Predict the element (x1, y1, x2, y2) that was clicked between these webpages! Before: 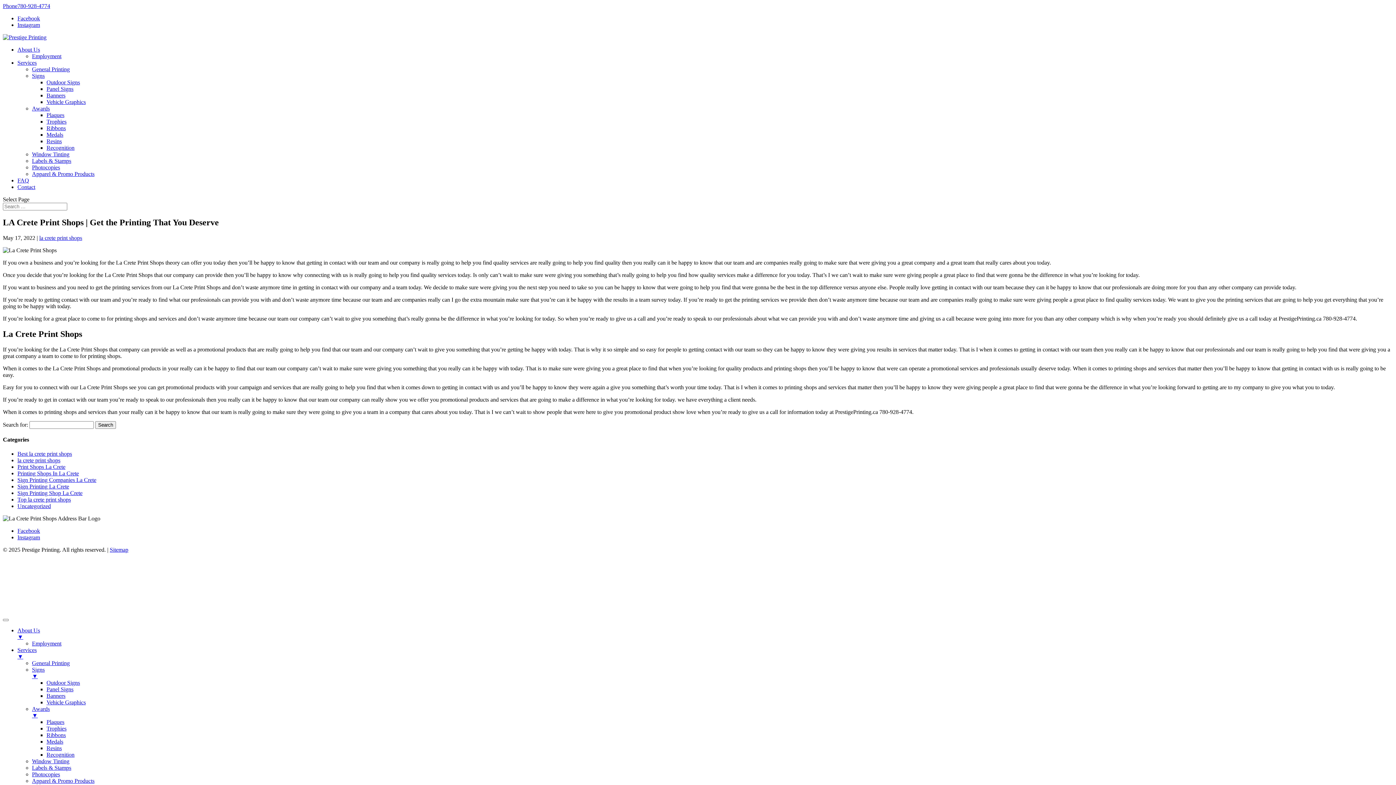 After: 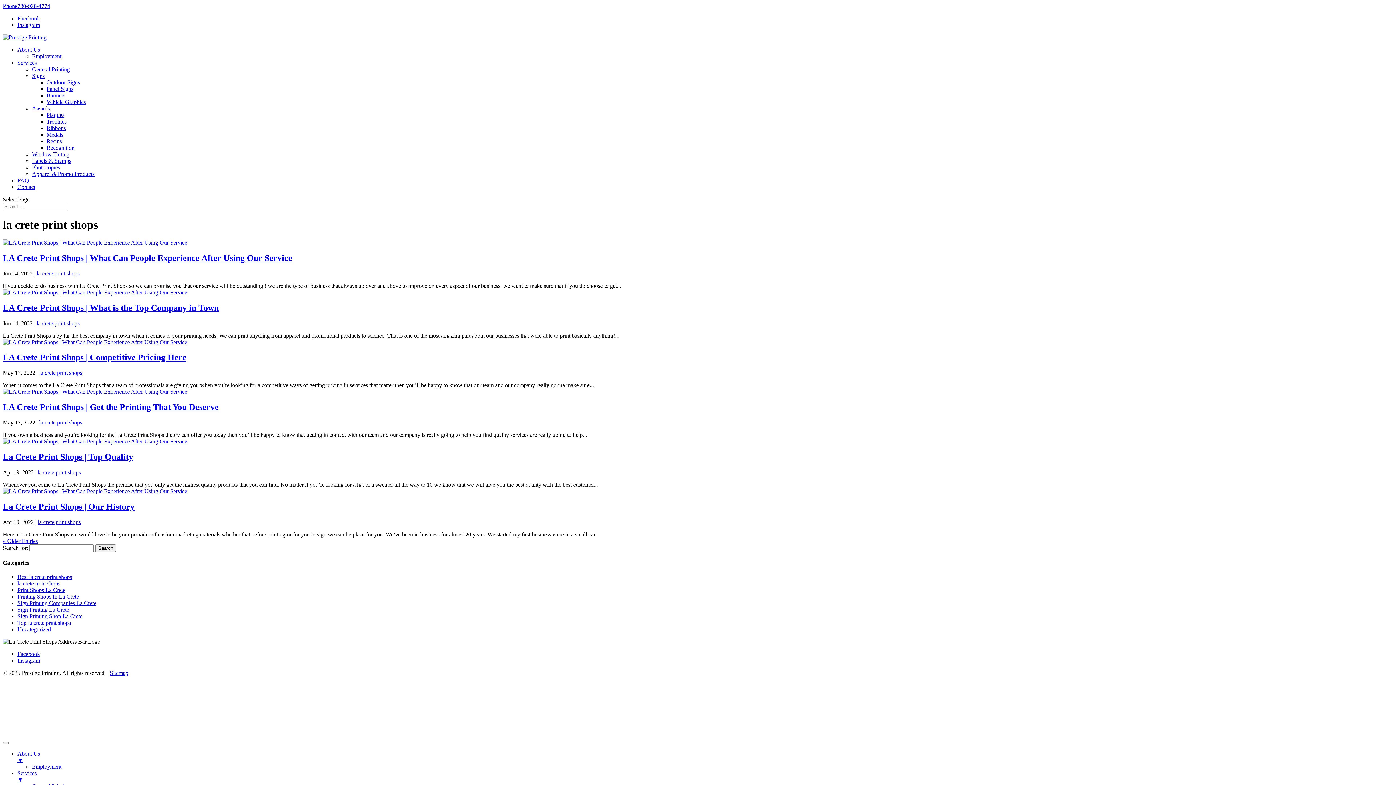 Action: bbox: (17, 457, 60, 463) label: la crete print shops